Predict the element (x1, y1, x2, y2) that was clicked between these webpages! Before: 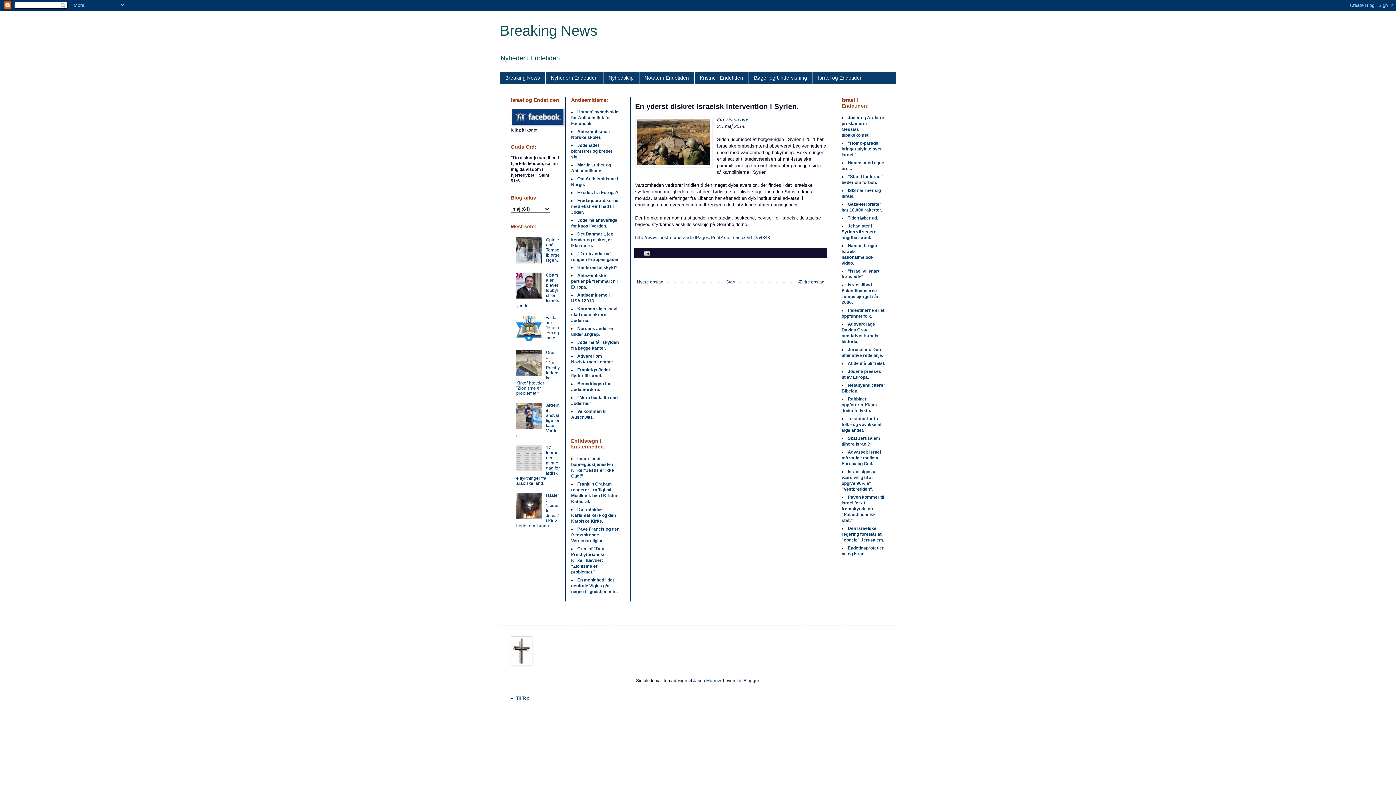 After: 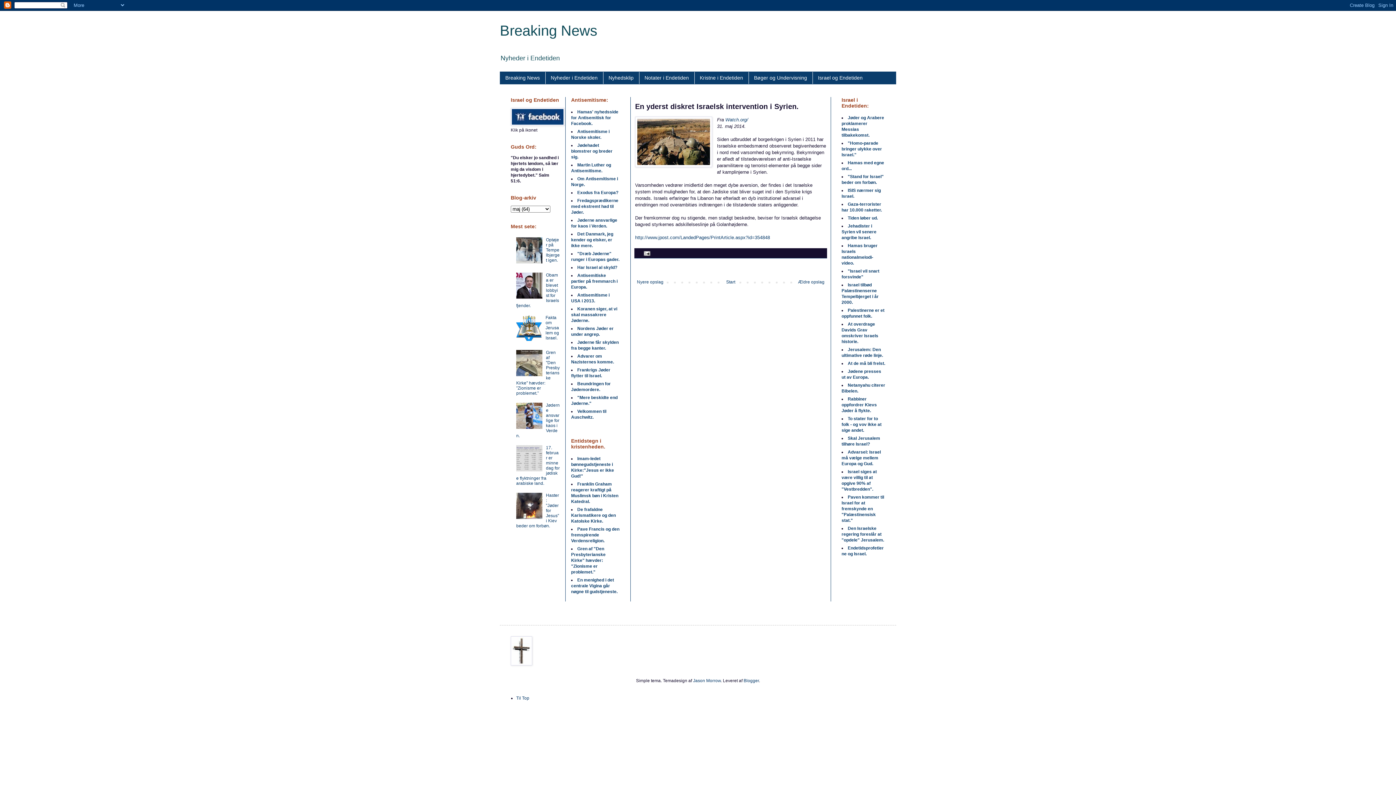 Action: bbox: (516, 259, 544, 264)